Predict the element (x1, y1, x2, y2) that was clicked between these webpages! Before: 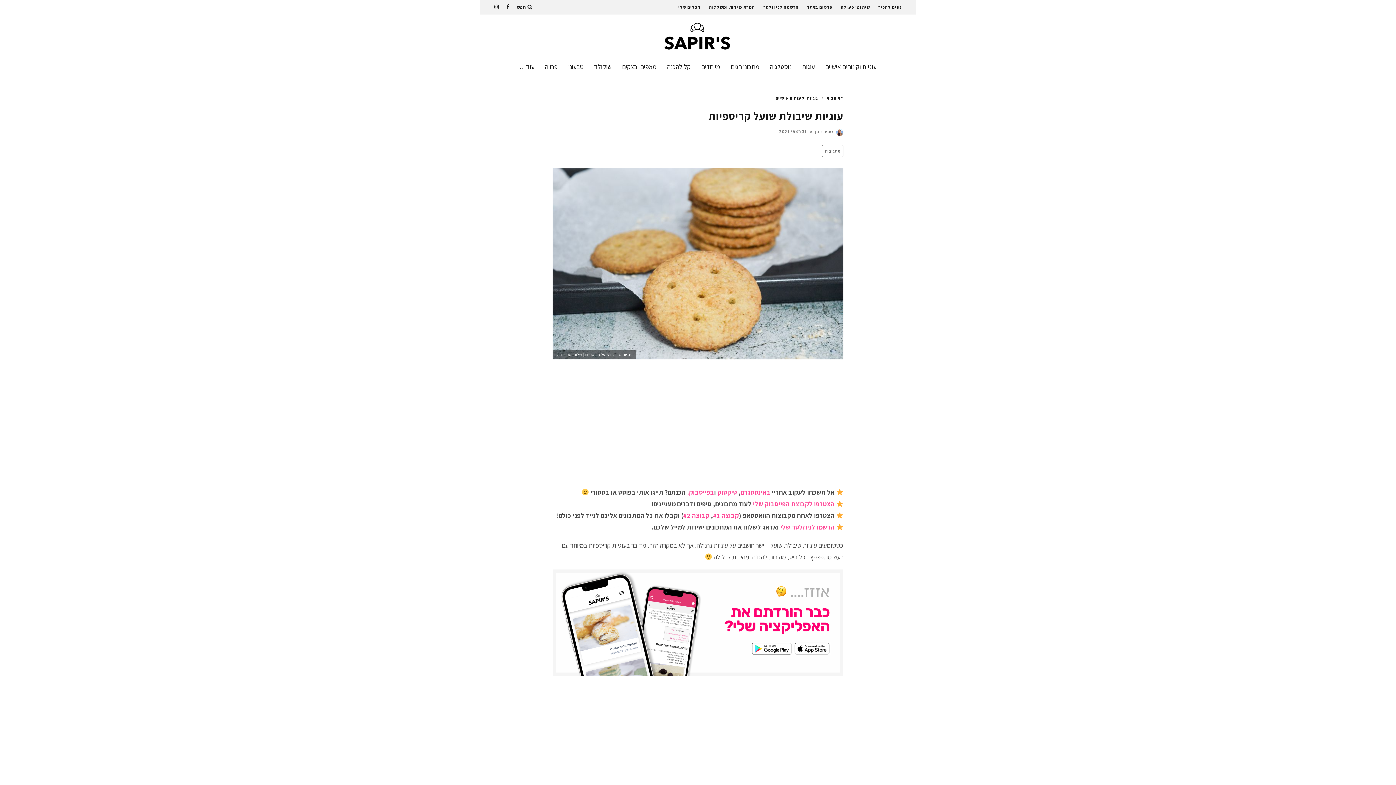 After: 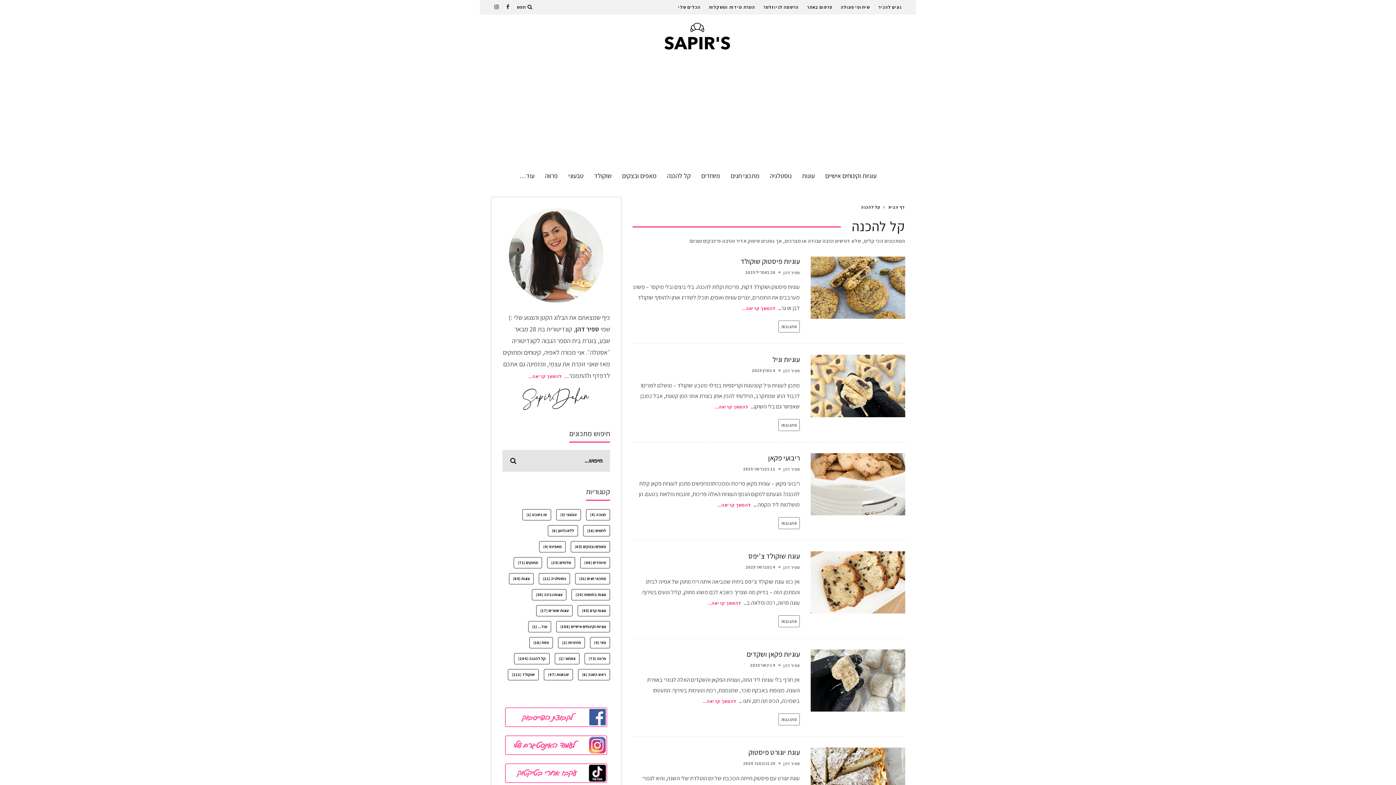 Action: label: קל להכנה bbox: (662, 58, 695, 75)